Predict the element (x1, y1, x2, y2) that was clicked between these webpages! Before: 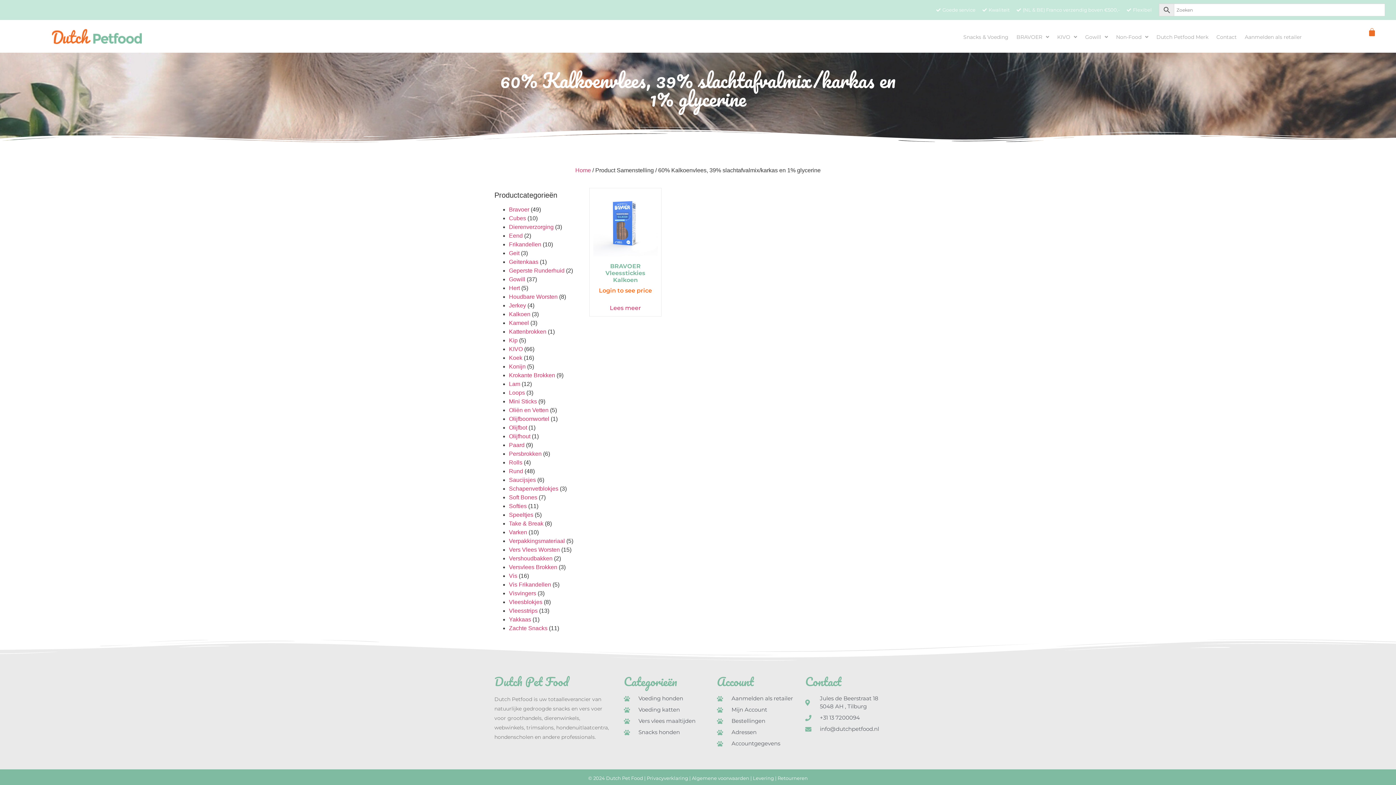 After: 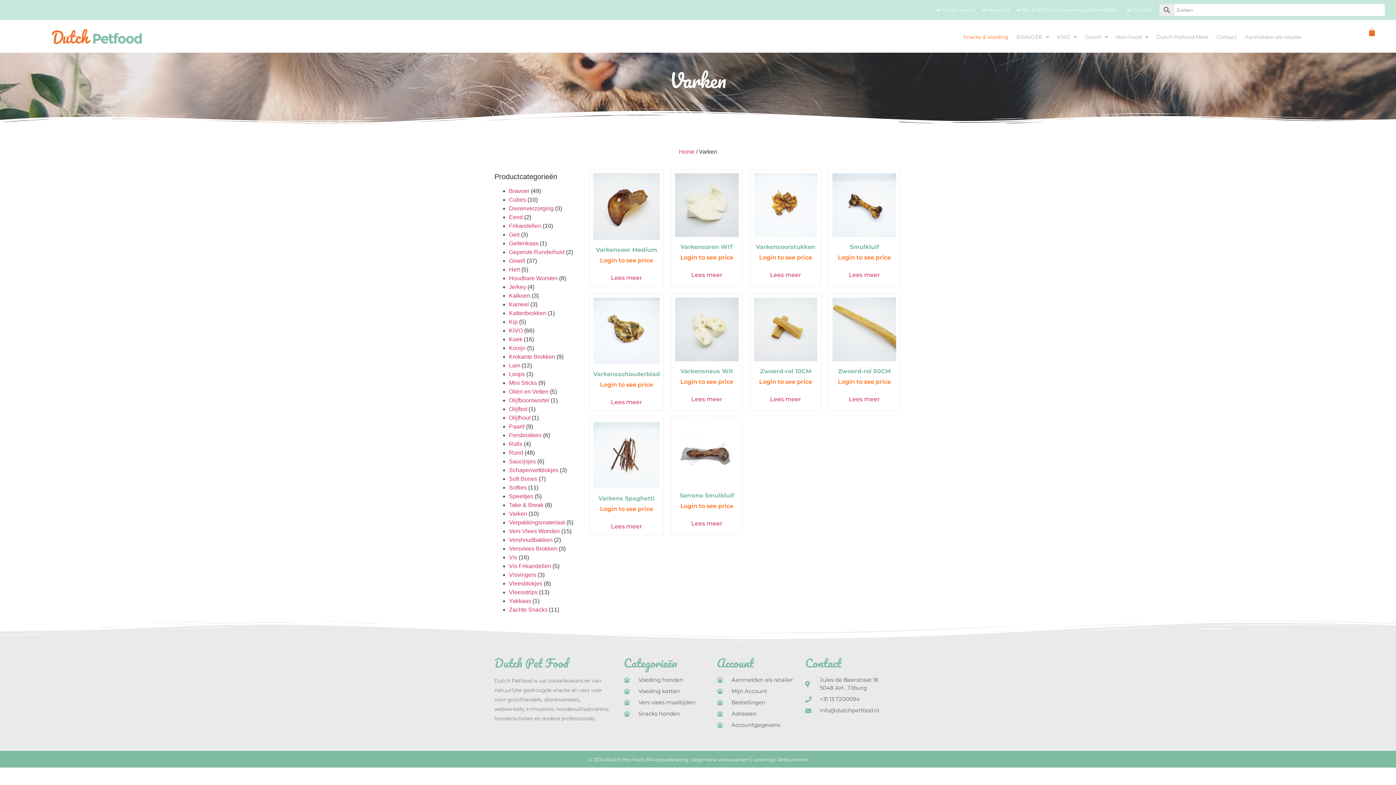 Action: label: Varken bbox: (509, 529, 527, 535)